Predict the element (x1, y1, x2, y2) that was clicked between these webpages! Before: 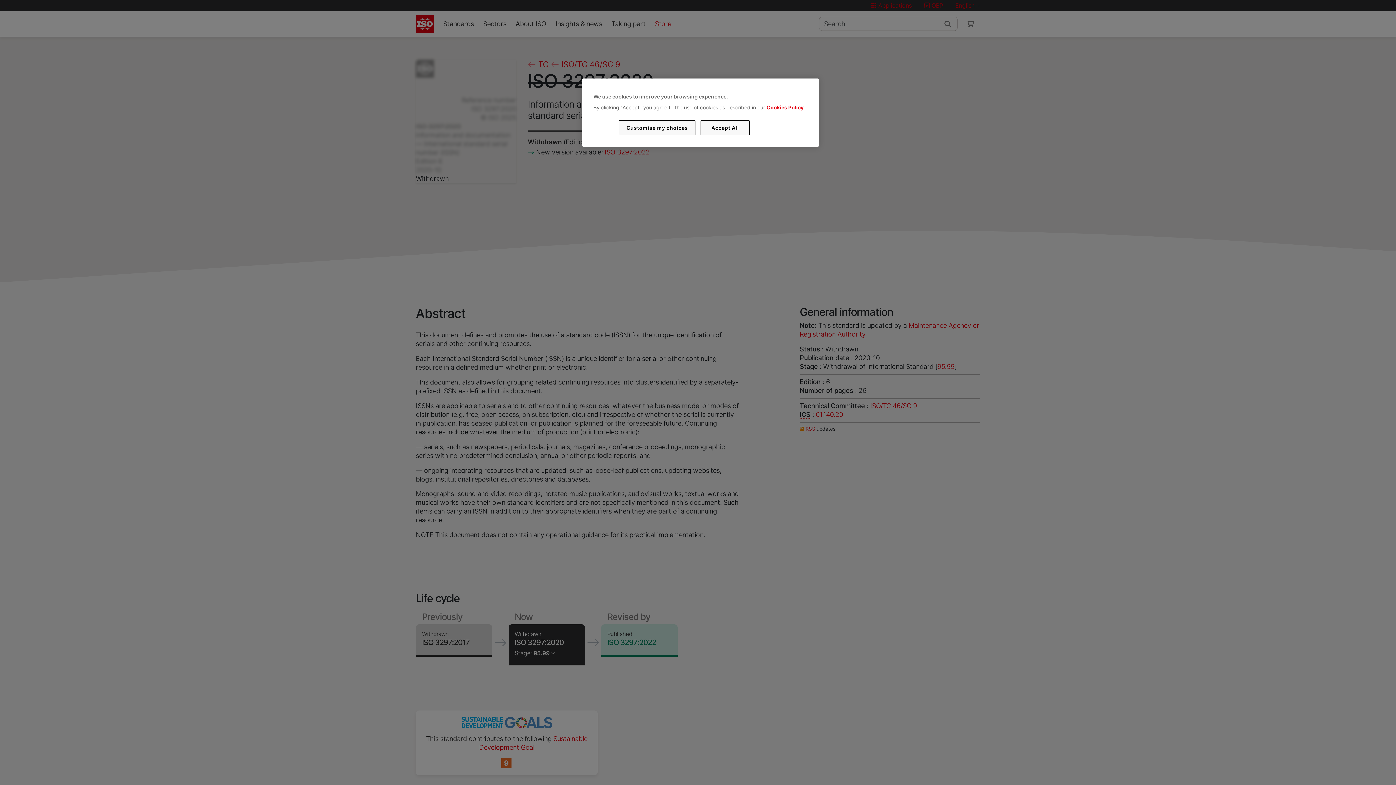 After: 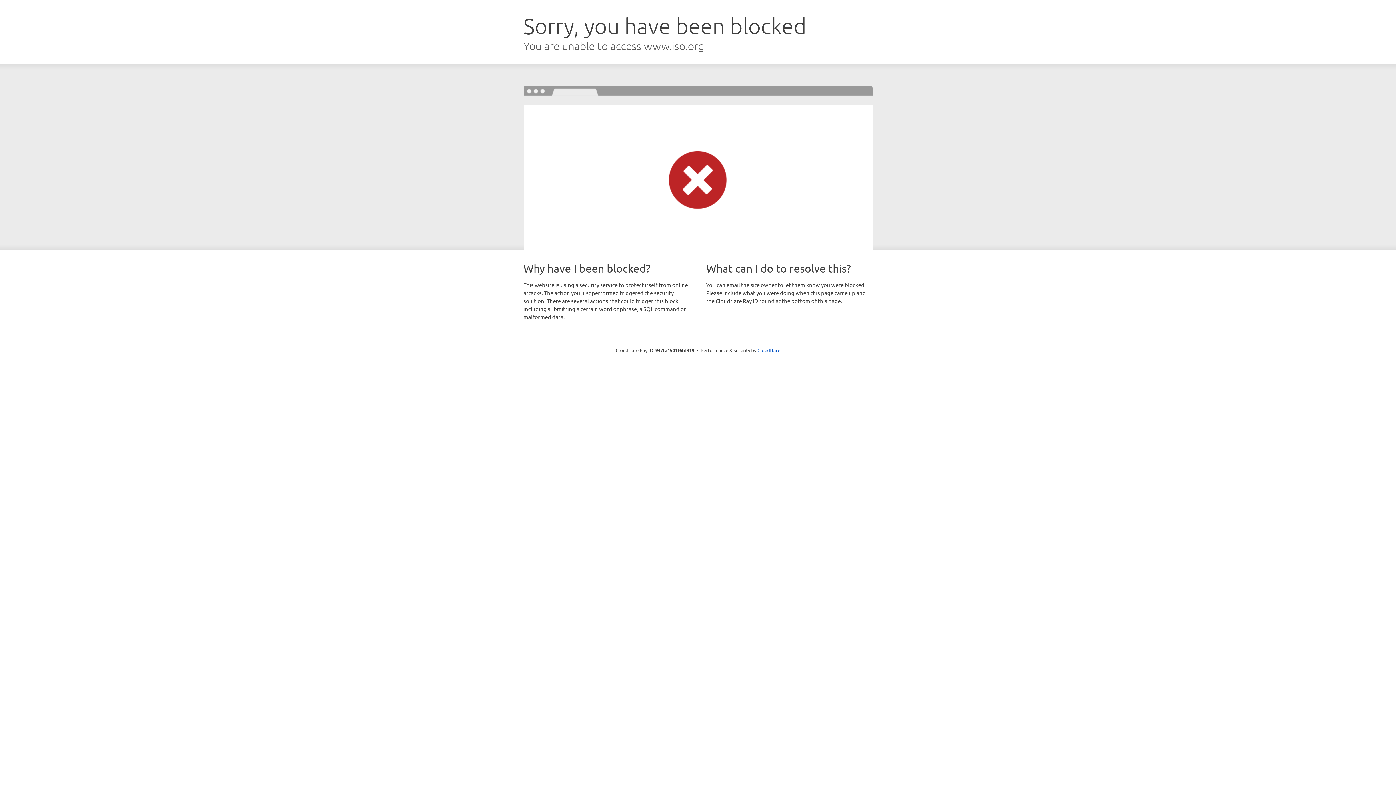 Action: bbox: (766, 104, 803, 110) label: Cookies Policy